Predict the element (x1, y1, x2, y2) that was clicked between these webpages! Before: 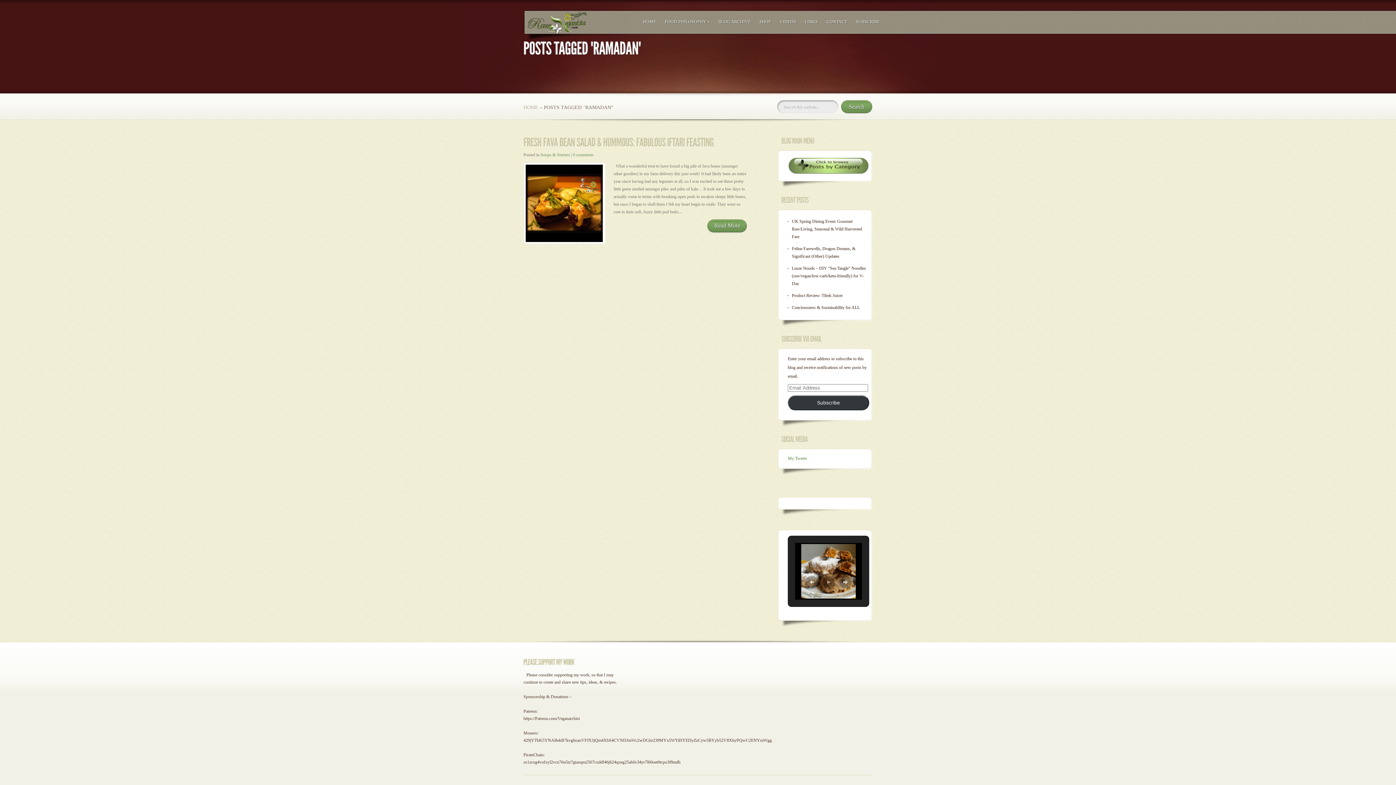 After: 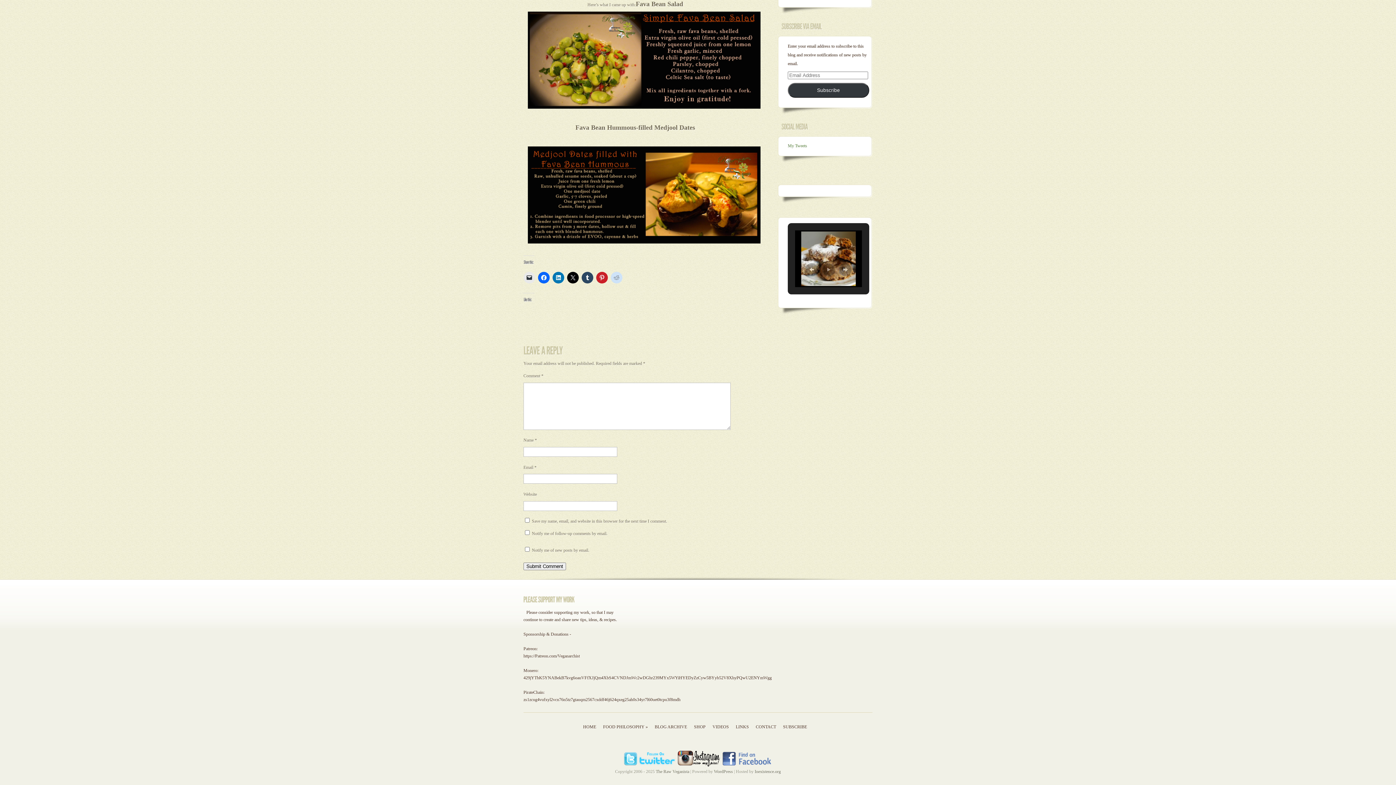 Action: bbox: (573, 152, 593, 157) label: 0 comments